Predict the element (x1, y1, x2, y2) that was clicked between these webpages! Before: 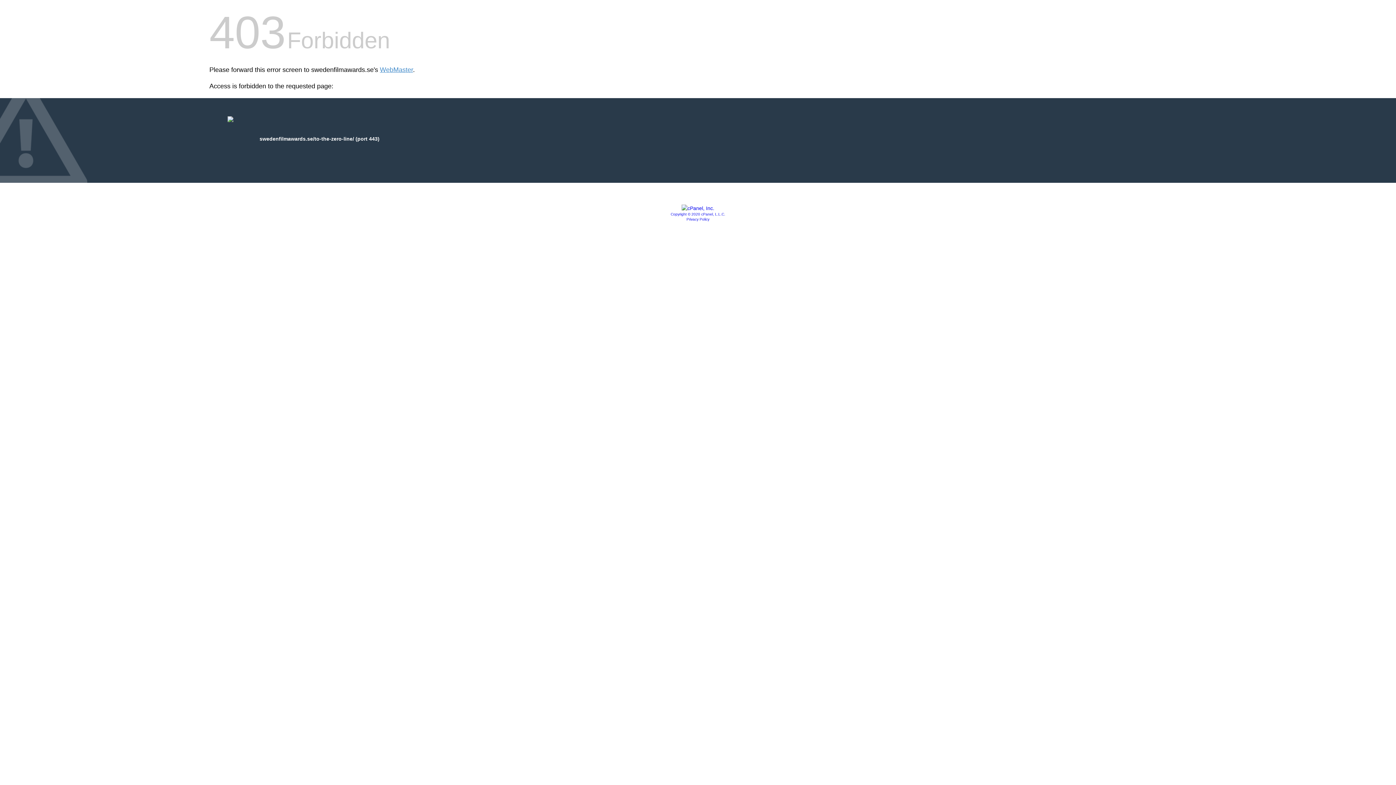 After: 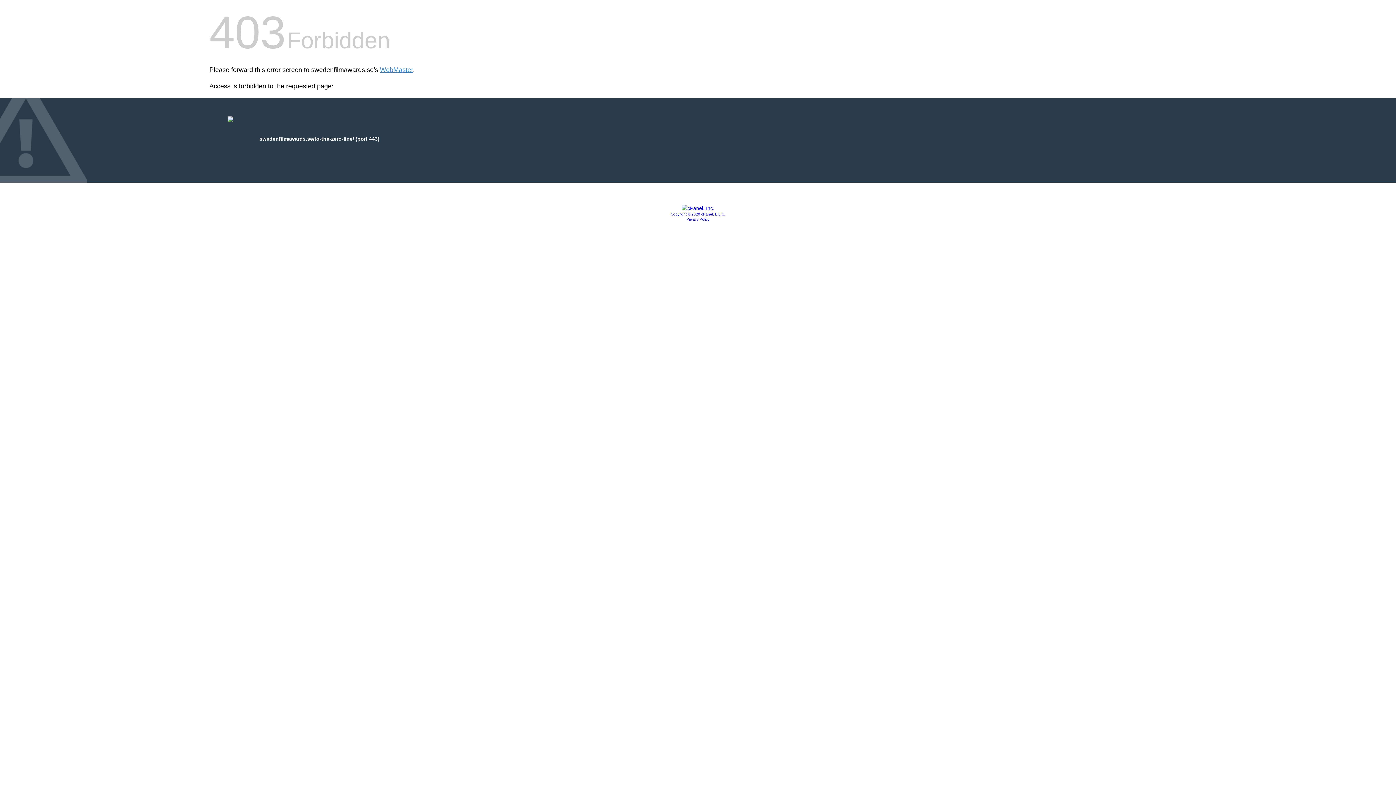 Action: bbox: (670, 212, 725, 216) label: Copyright © 2020 cPanel, L.L.C.